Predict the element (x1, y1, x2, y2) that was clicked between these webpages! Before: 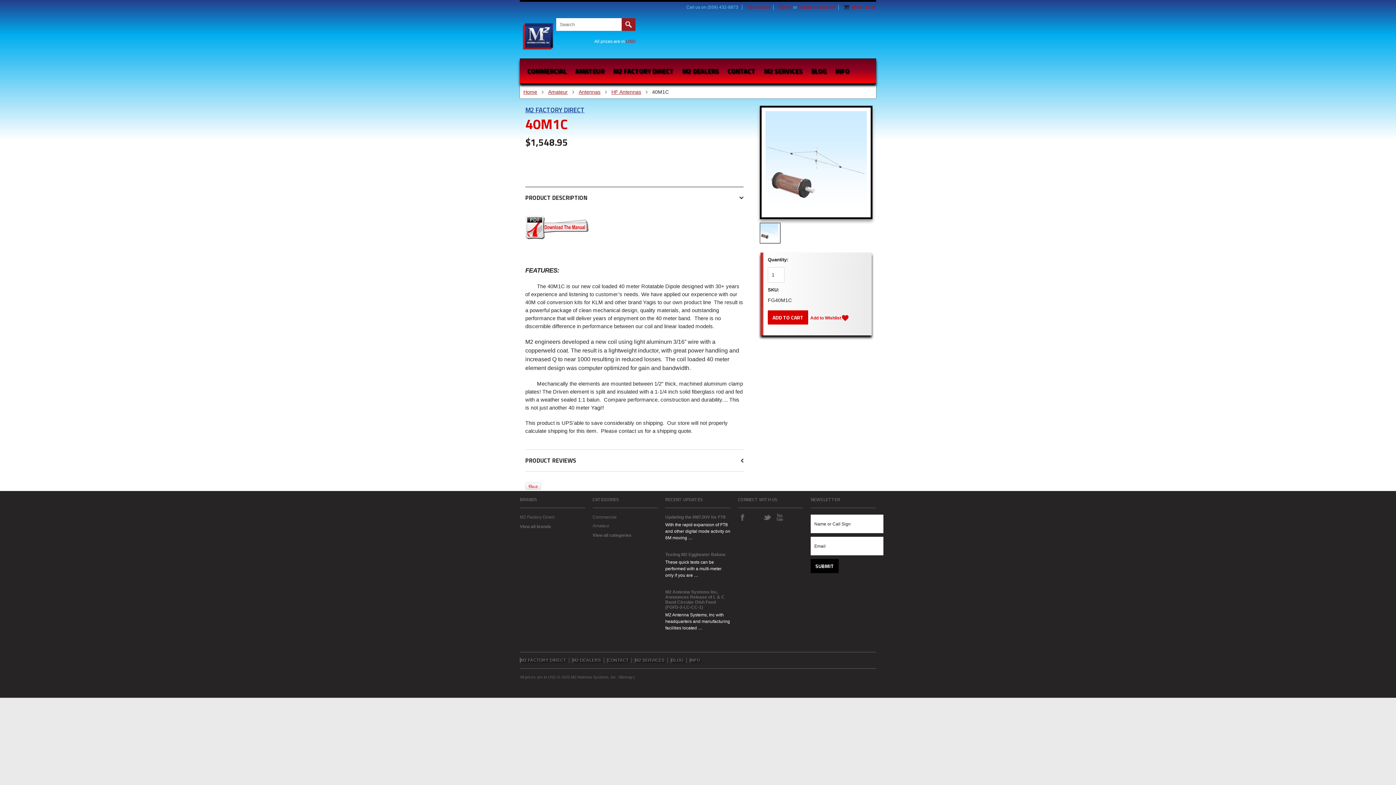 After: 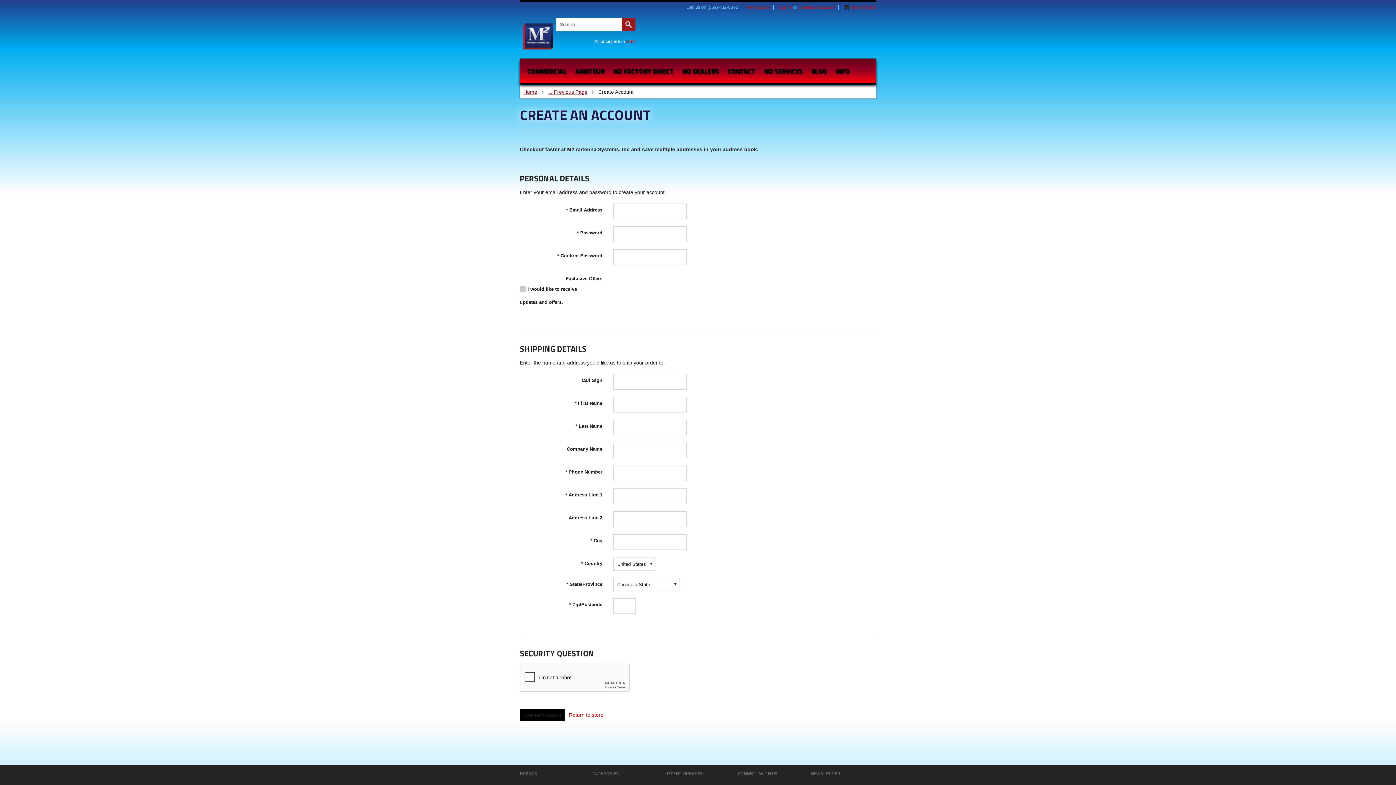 Action: label: Create an account bbox: (798, 4, 834, 9)